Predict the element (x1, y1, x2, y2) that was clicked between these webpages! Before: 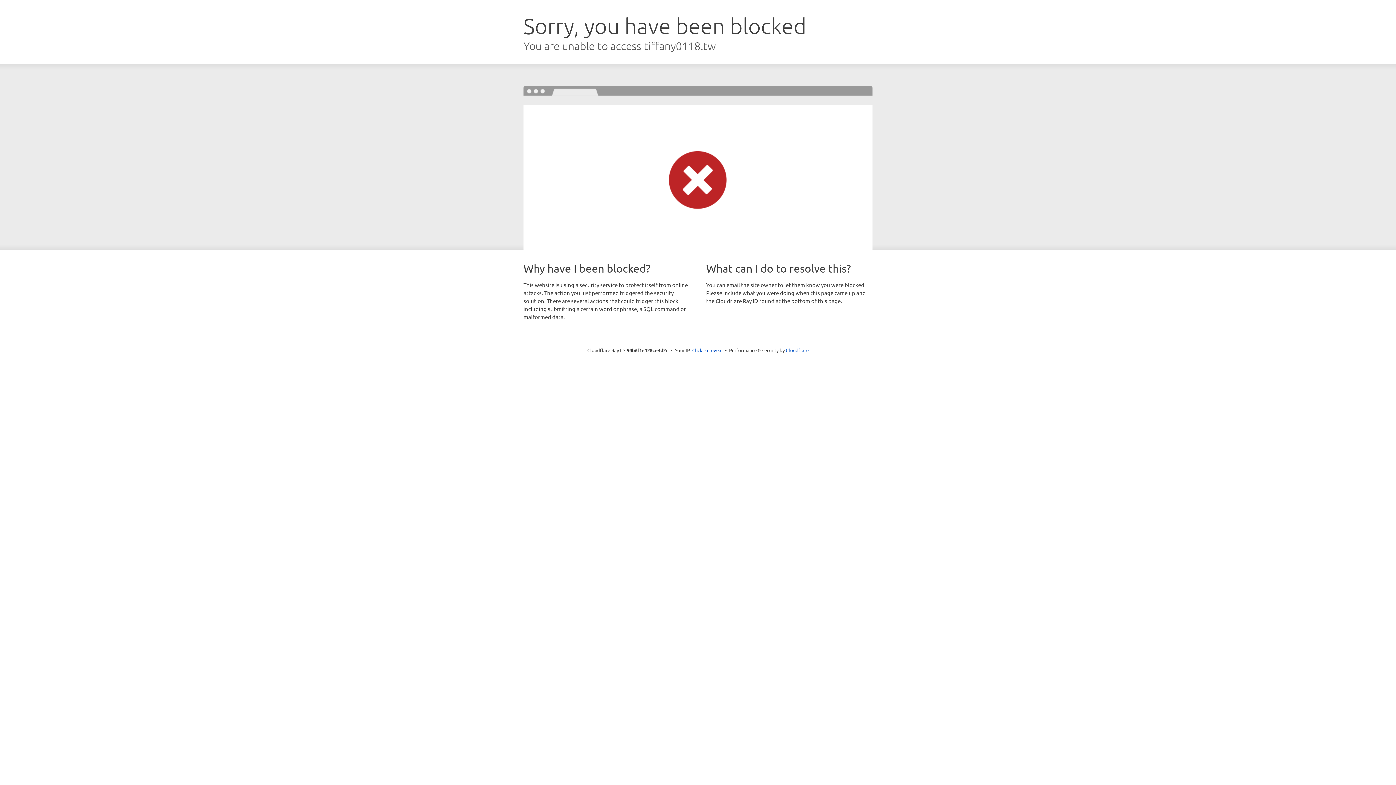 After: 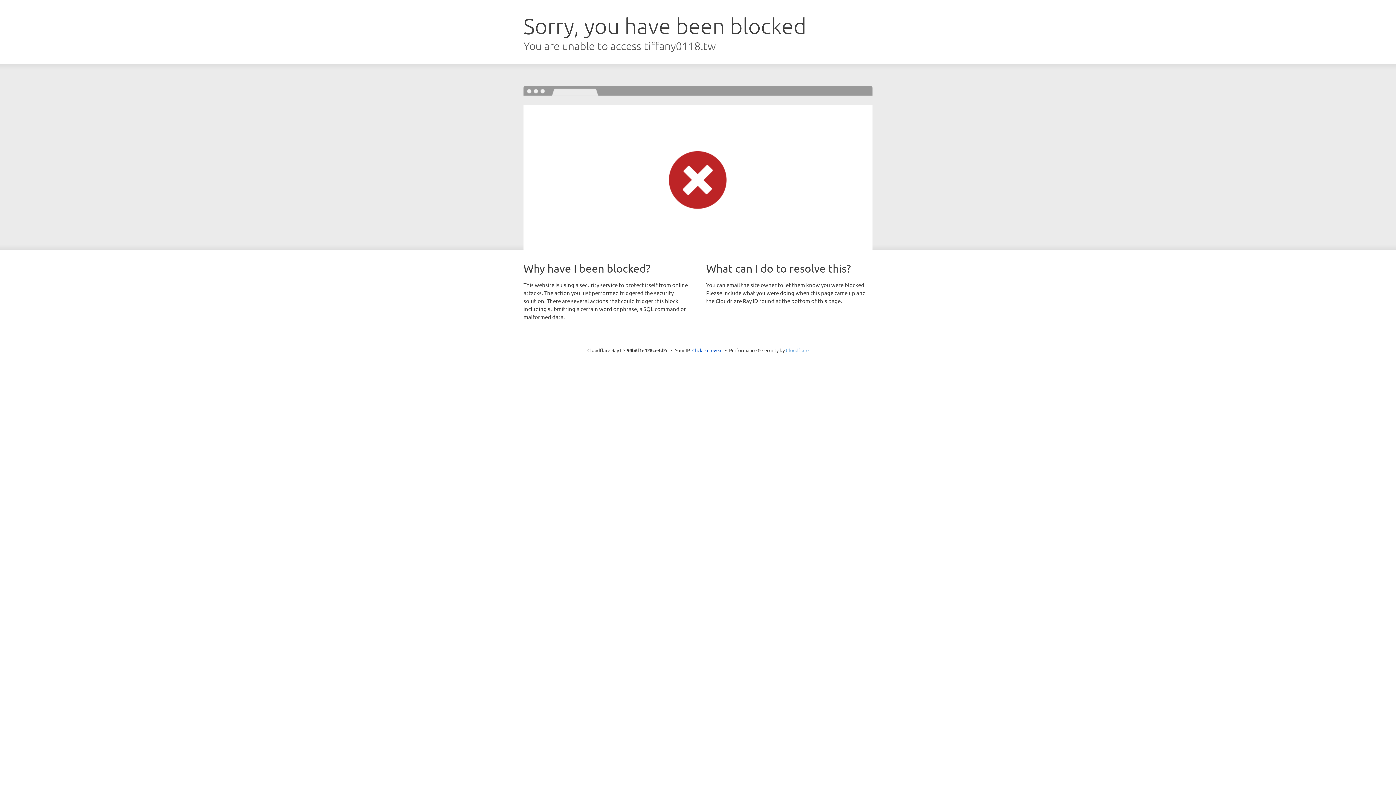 Action: bbox: (786, 347, 808, 353) label: Cloudflare